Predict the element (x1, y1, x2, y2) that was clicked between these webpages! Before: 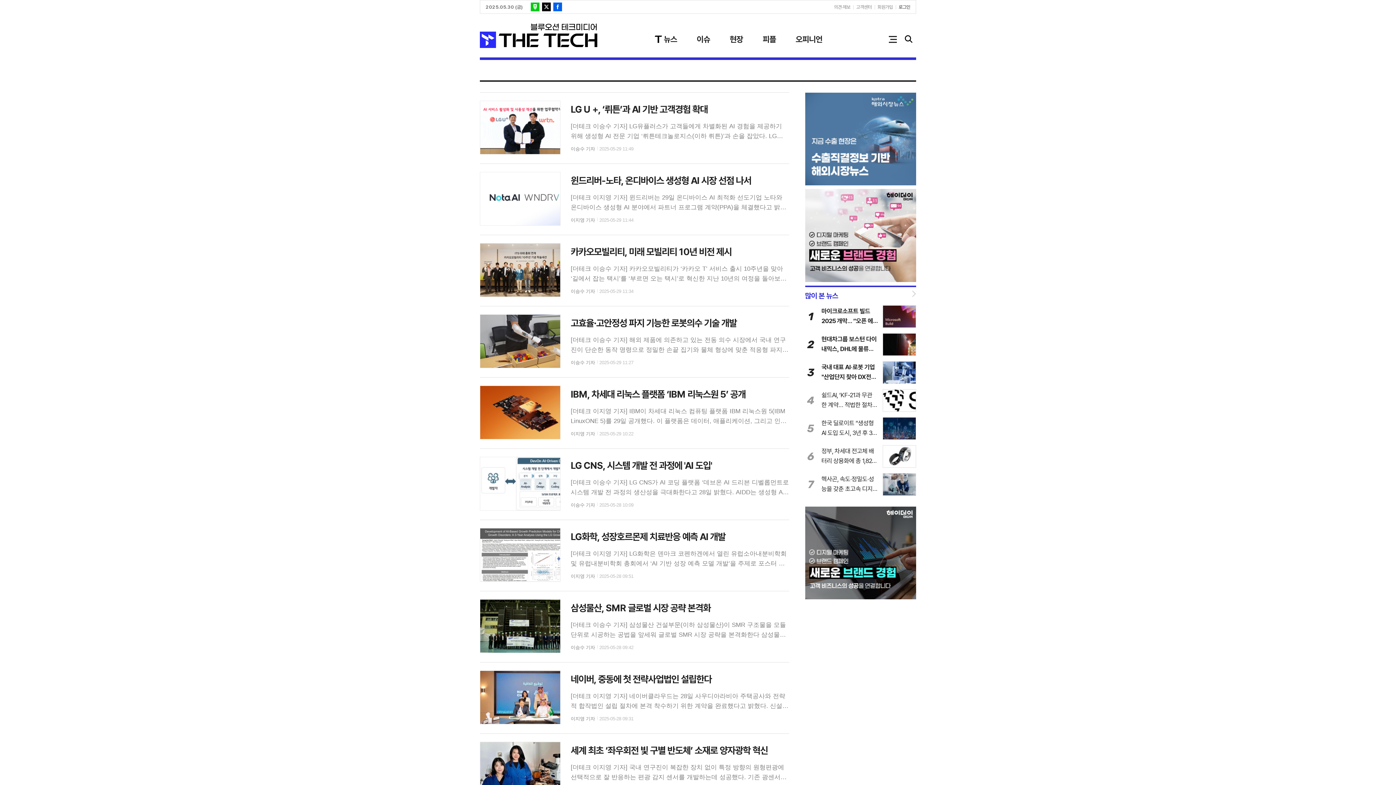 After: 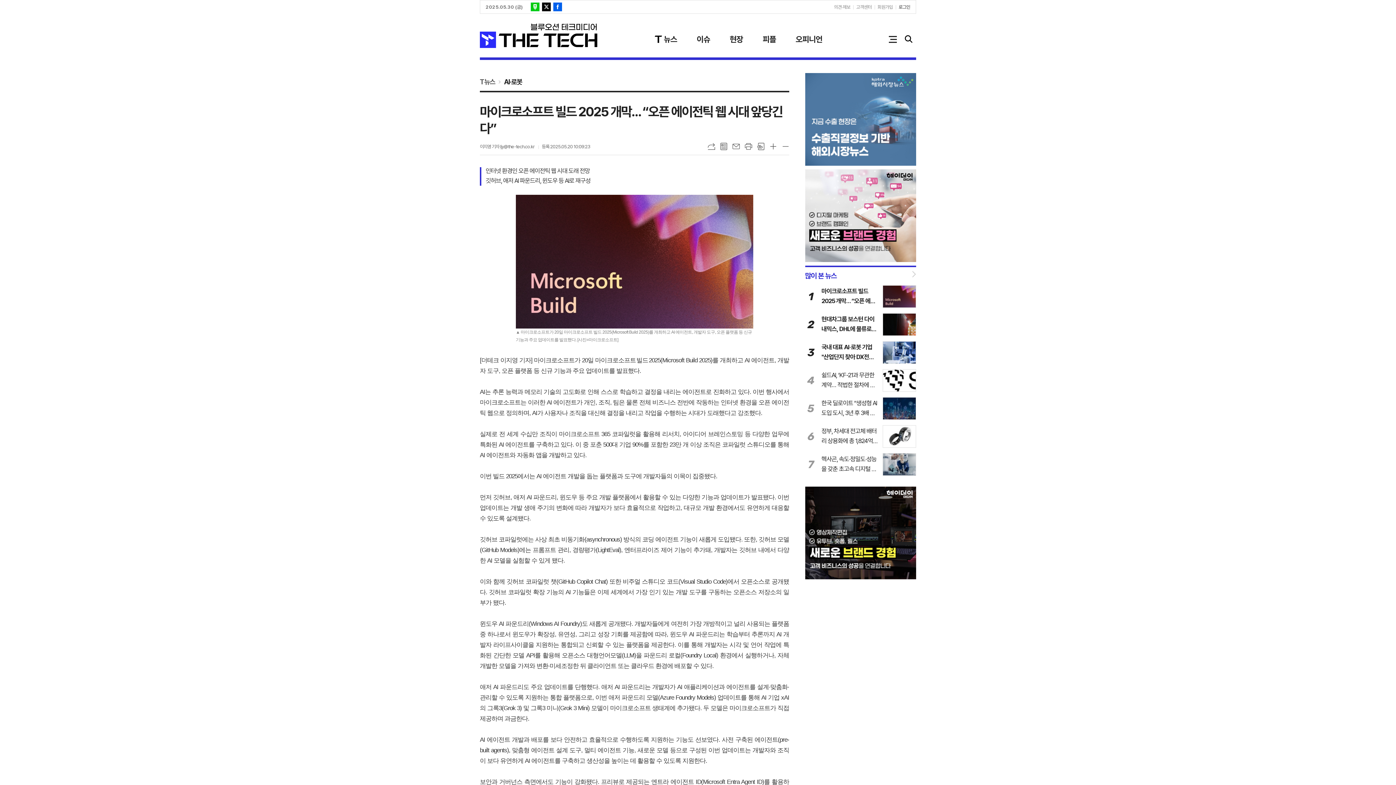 Action: label: 1
마이크로소프트 빌드 2025 개막… “오픈 에이전틱 웹 시대 앞당긴다” bbox: (805, 305, 916, 327)